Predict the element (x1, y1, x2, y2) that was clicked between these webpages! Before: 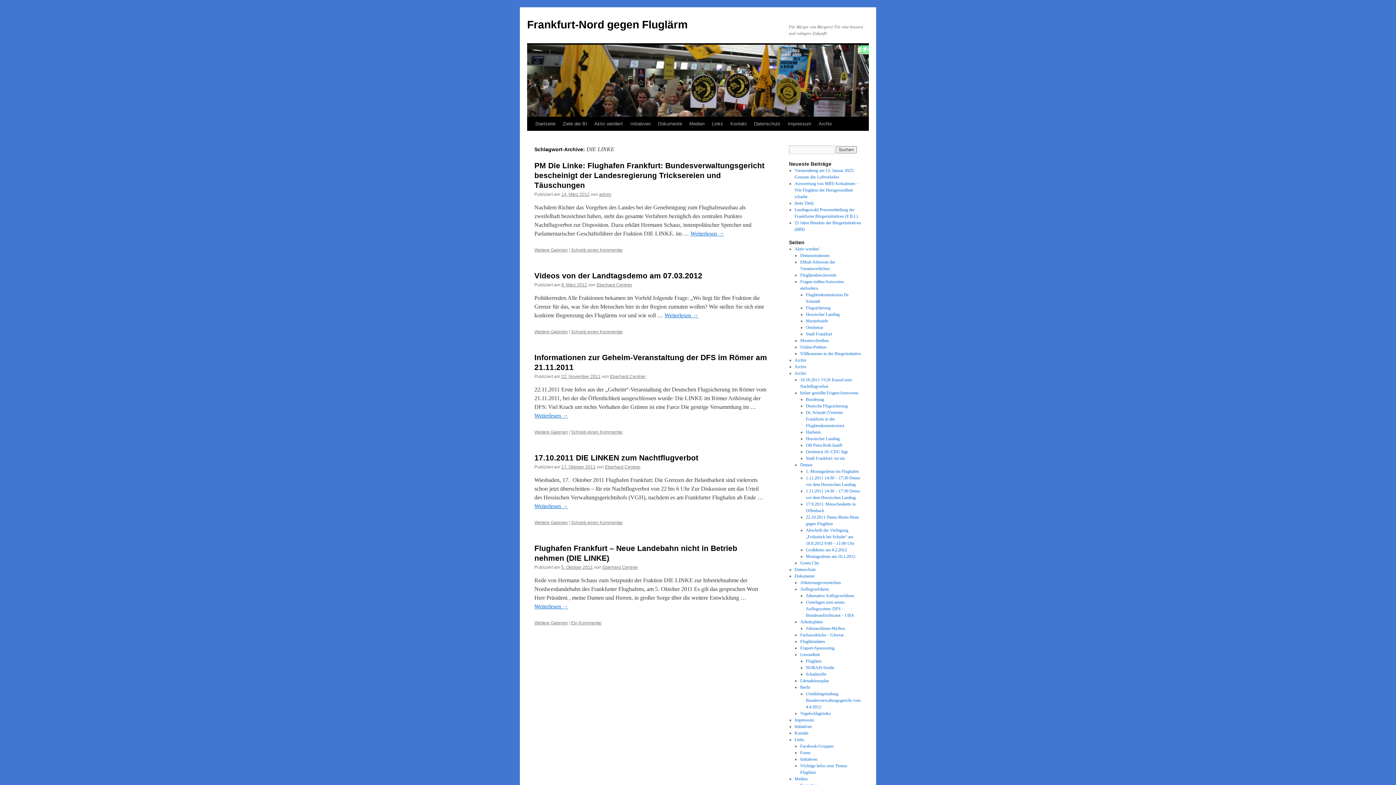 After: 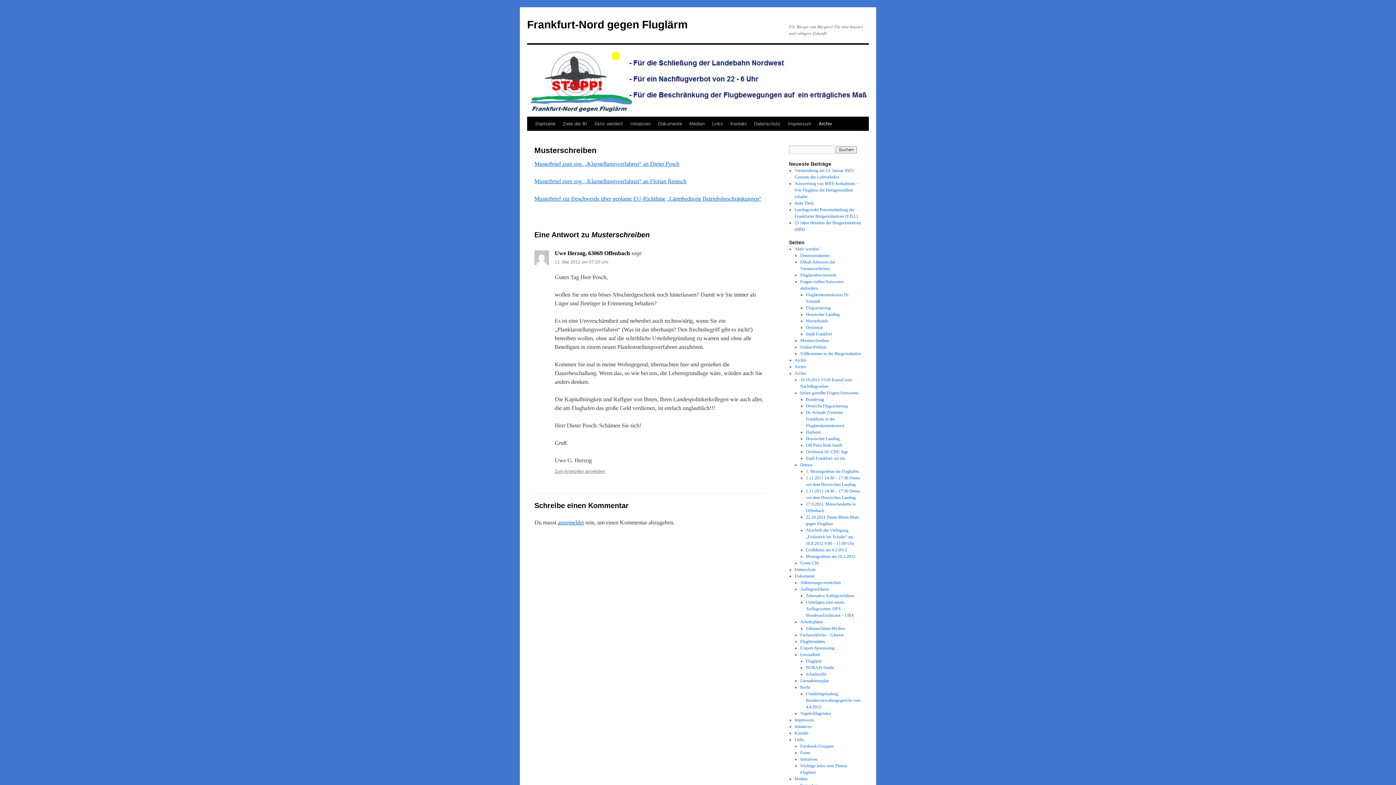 Action: label: Musterschreiben bbox: (800, 338, 829, 343)